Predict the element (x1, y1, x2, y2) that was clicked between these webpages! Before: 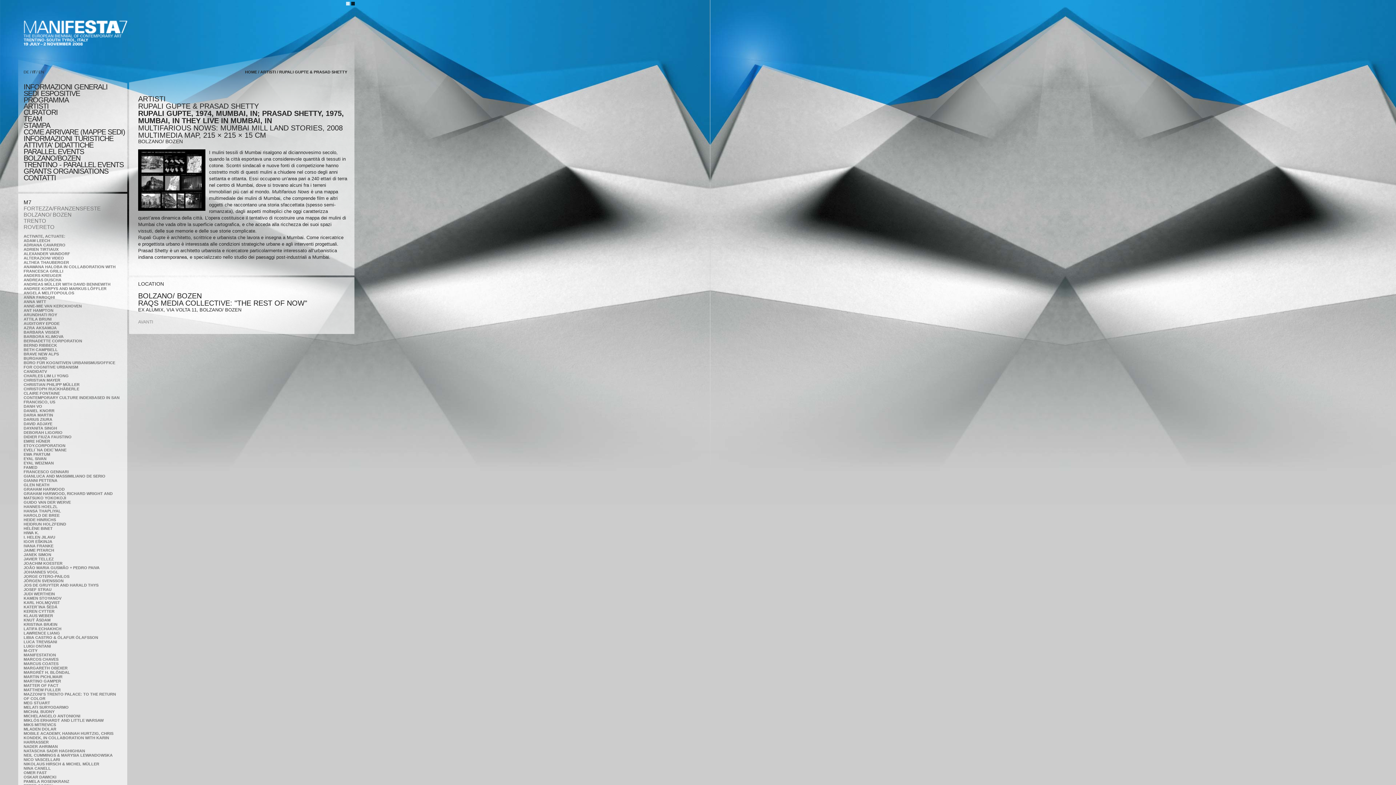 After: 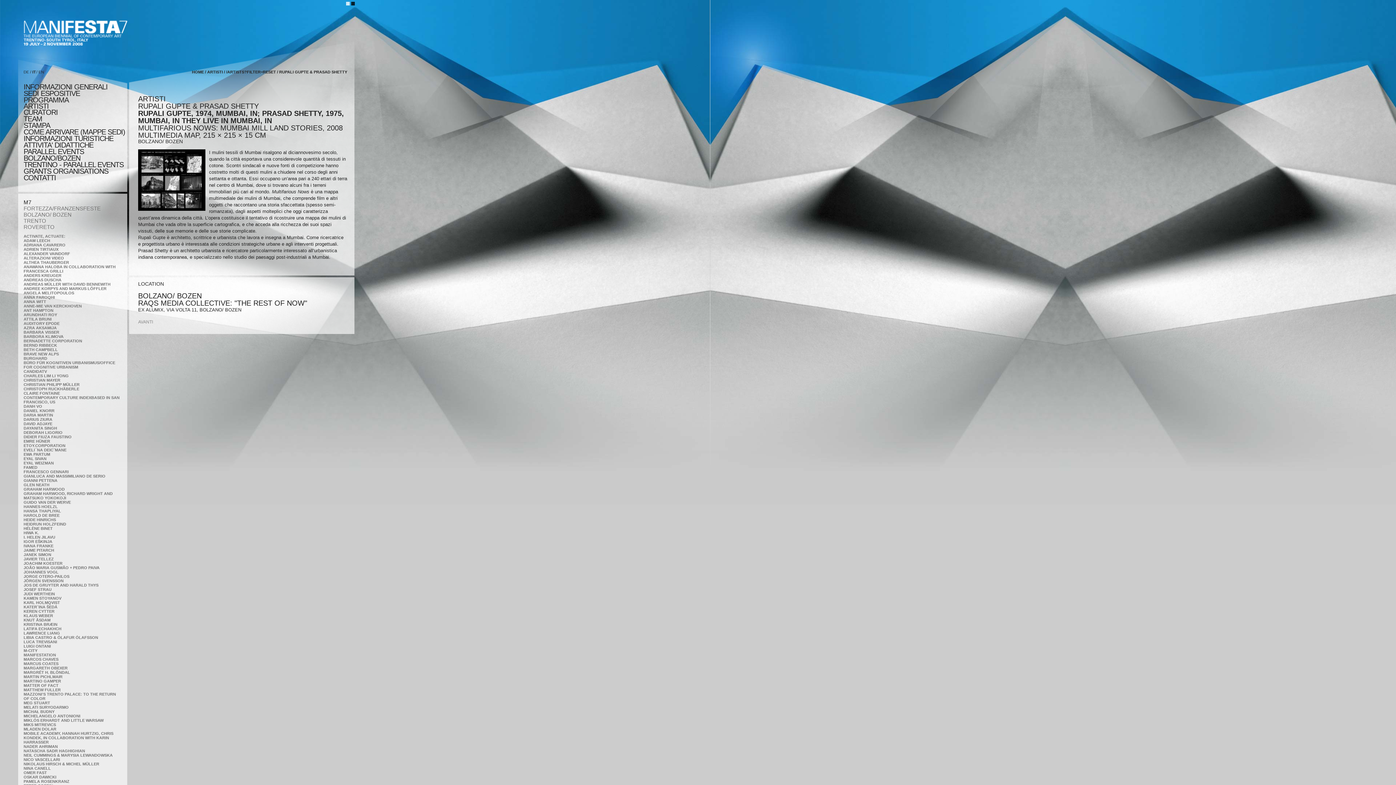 Action: bbox: (23, 199, 31, 205) label: M7